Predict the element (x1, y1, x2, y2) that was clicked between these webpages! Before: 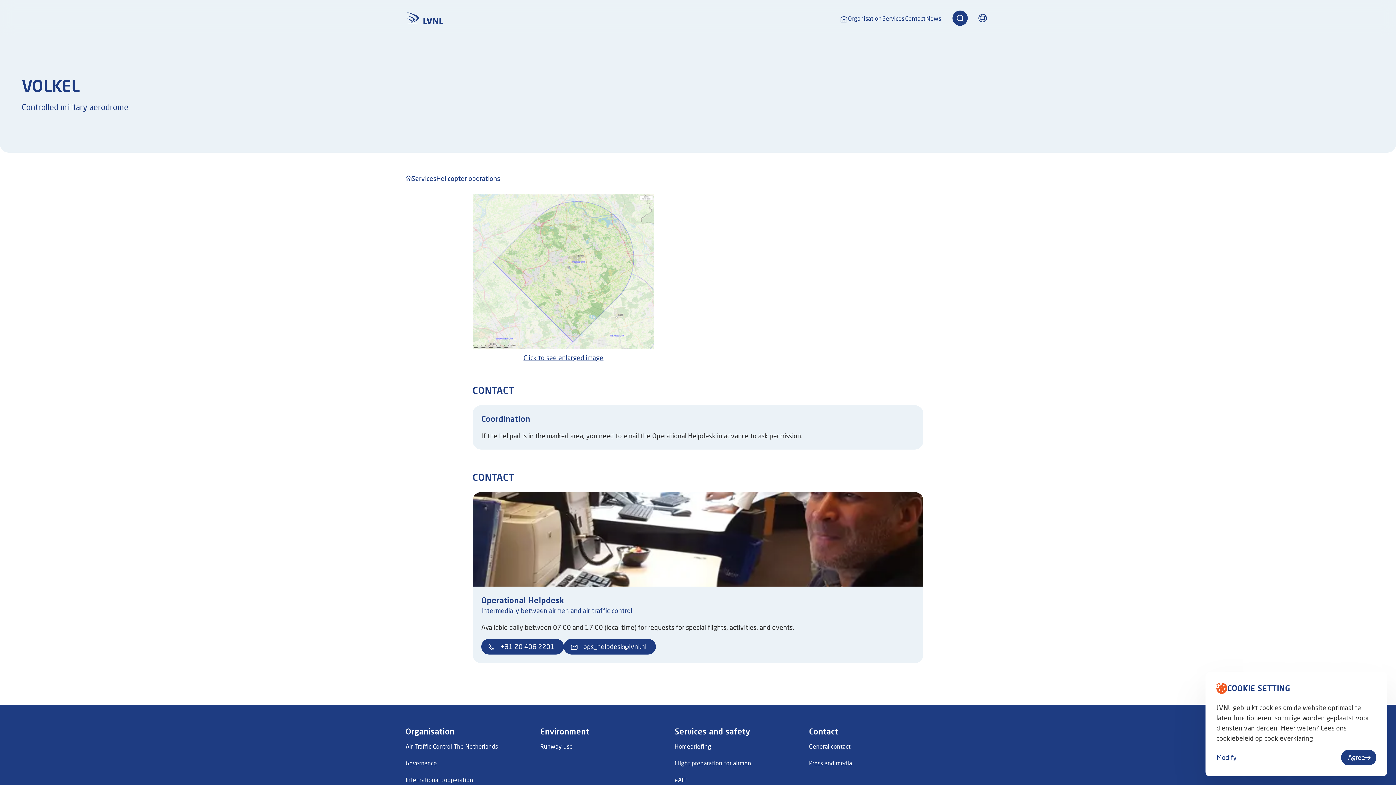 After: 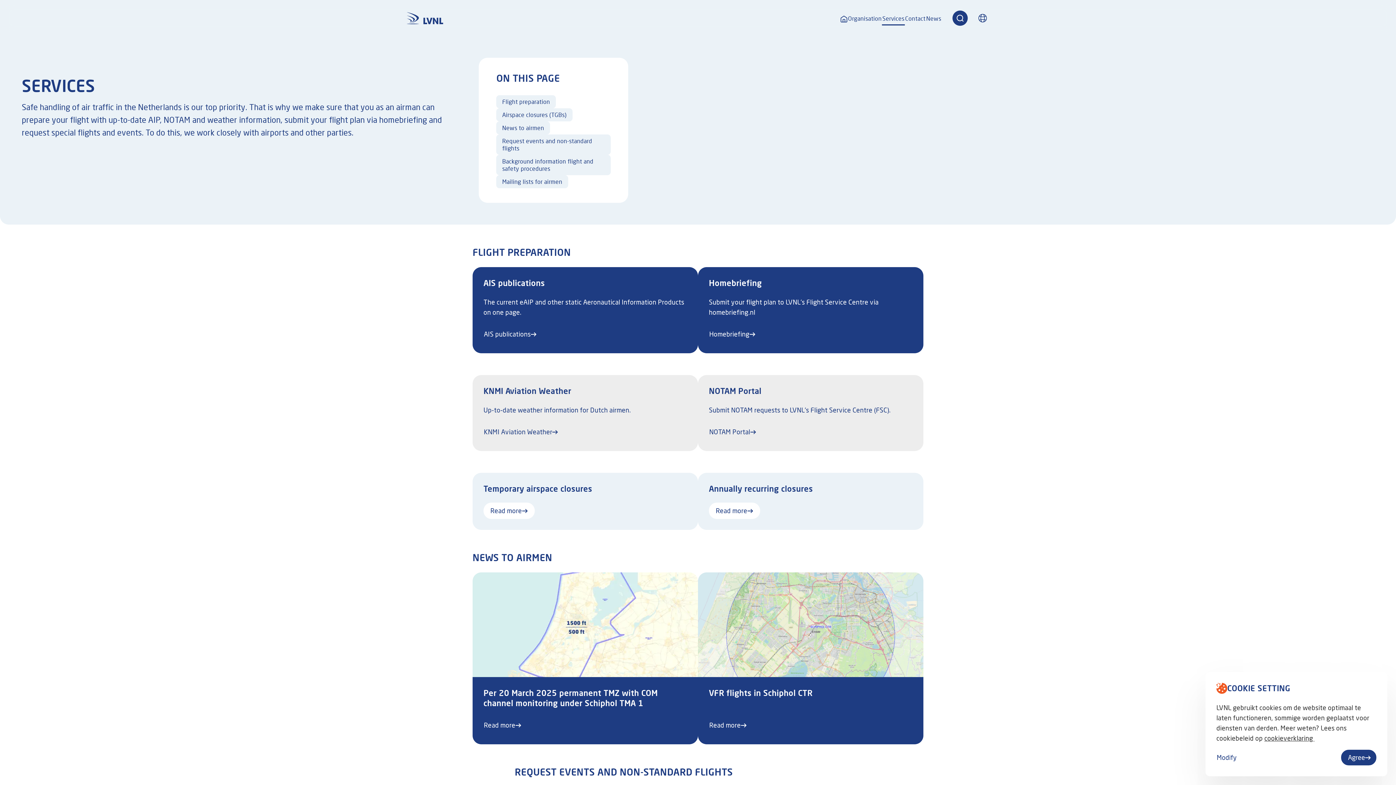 Action: bbox: (882, 11, 904, 25) label: Services